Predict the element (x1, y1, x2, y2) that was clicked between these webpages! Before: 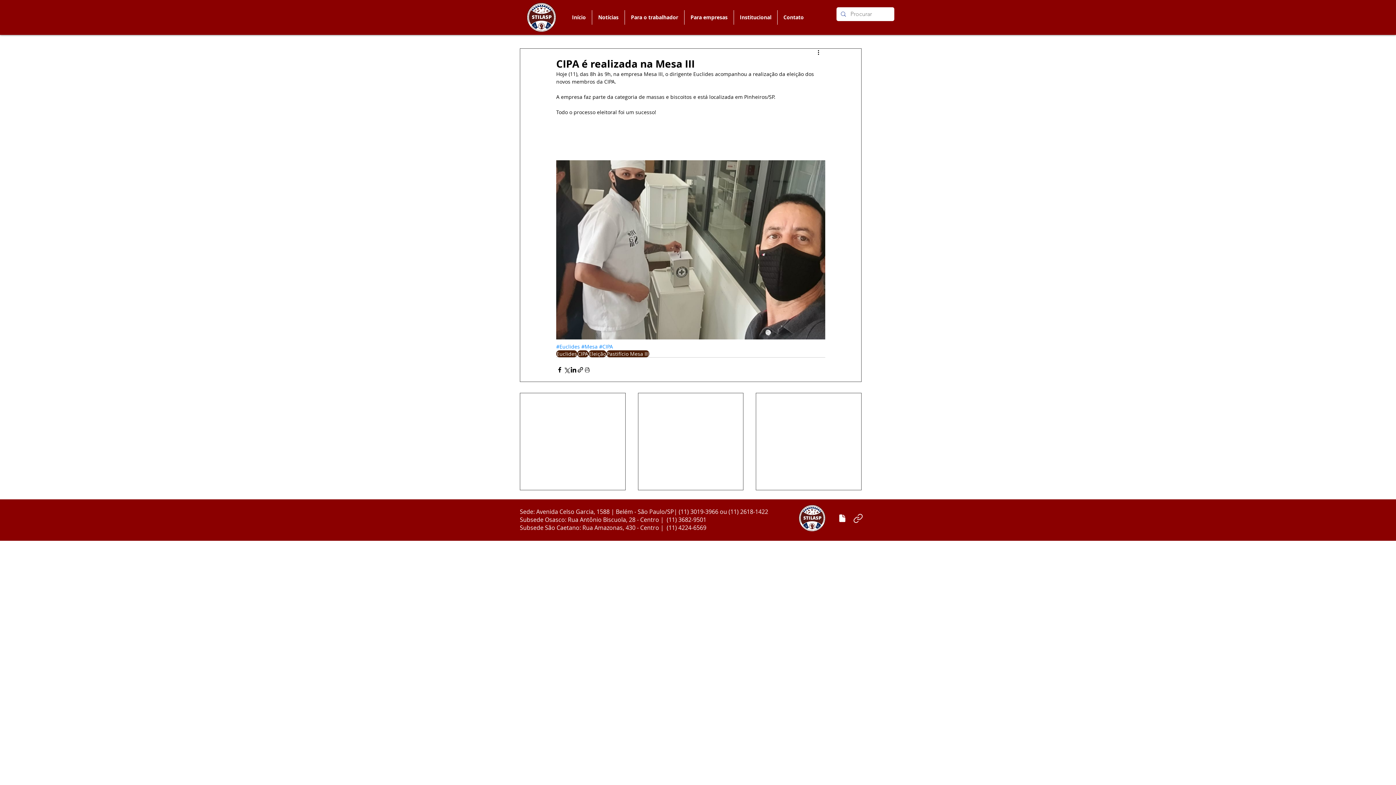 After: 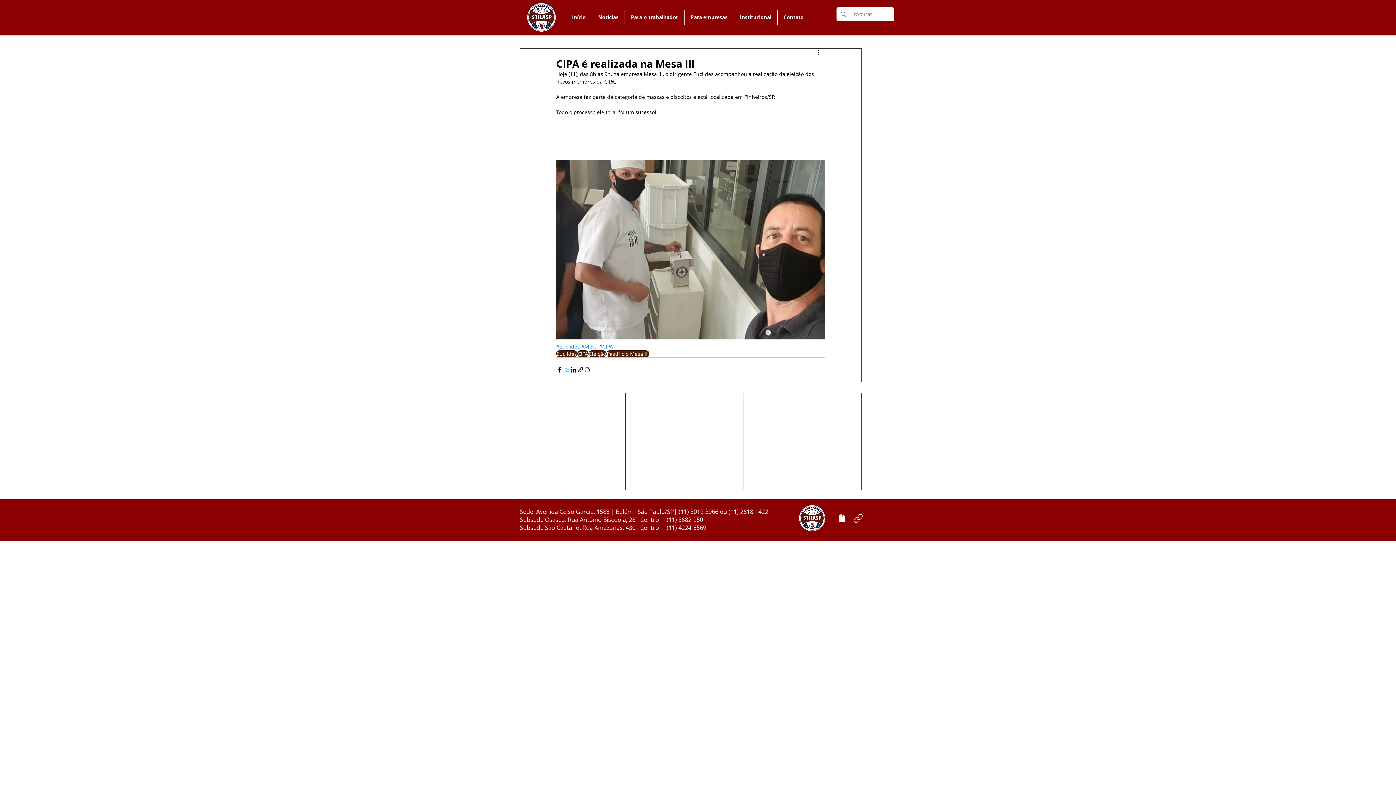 Action: bbox: (563, 366, 570, 373) label: Compartilhar via X (Twitter)